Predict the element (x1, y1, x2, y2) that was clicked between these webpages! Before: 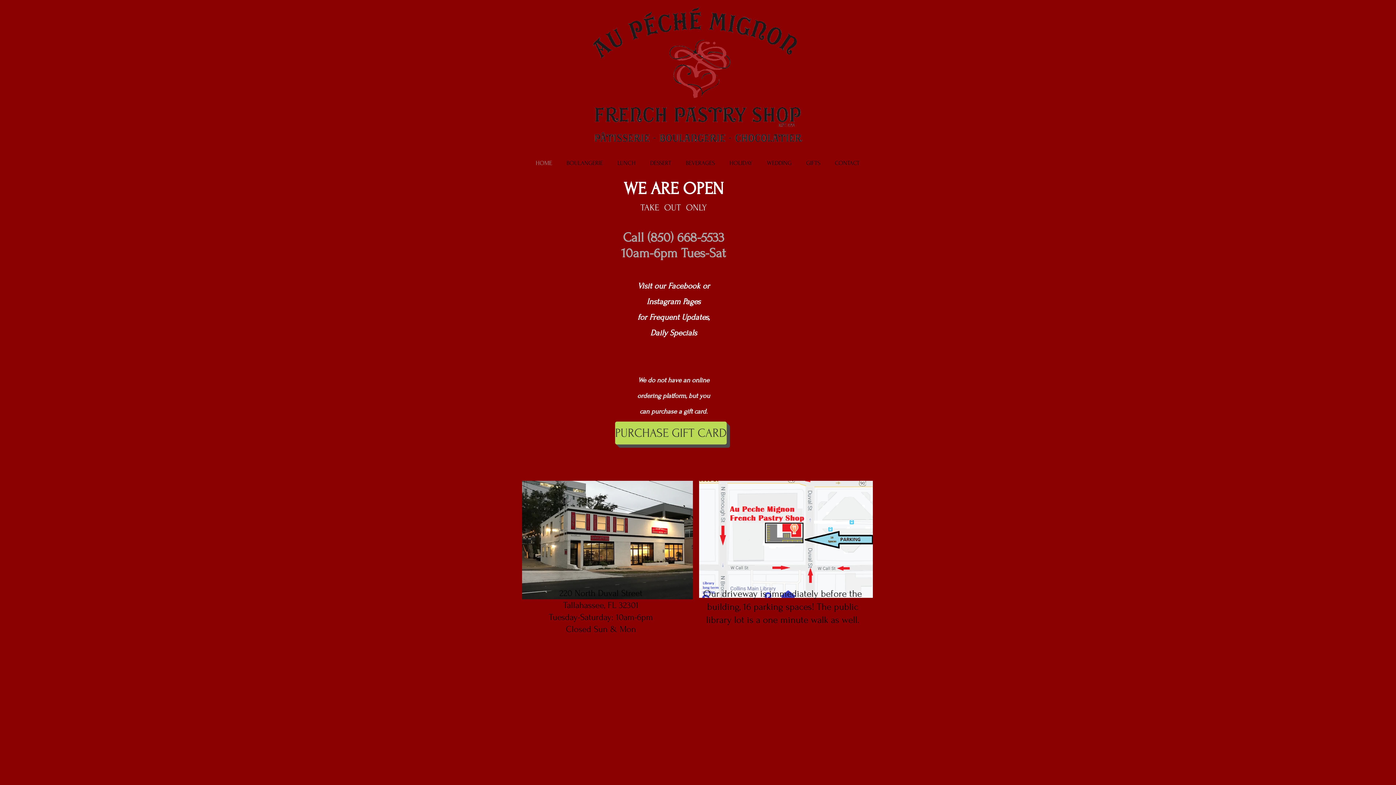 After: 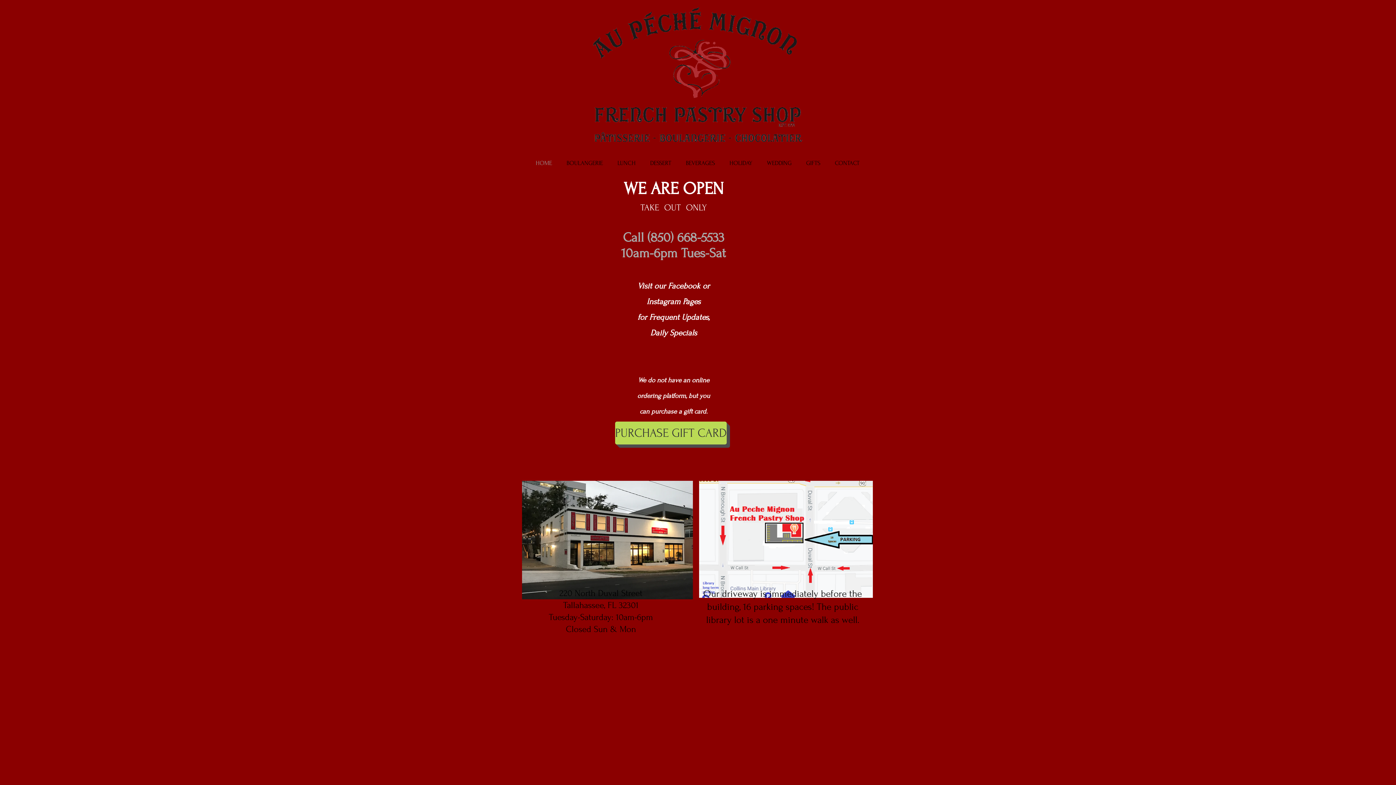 Action: bbox: (678, 155, 722, 171) label: BEVERAGES